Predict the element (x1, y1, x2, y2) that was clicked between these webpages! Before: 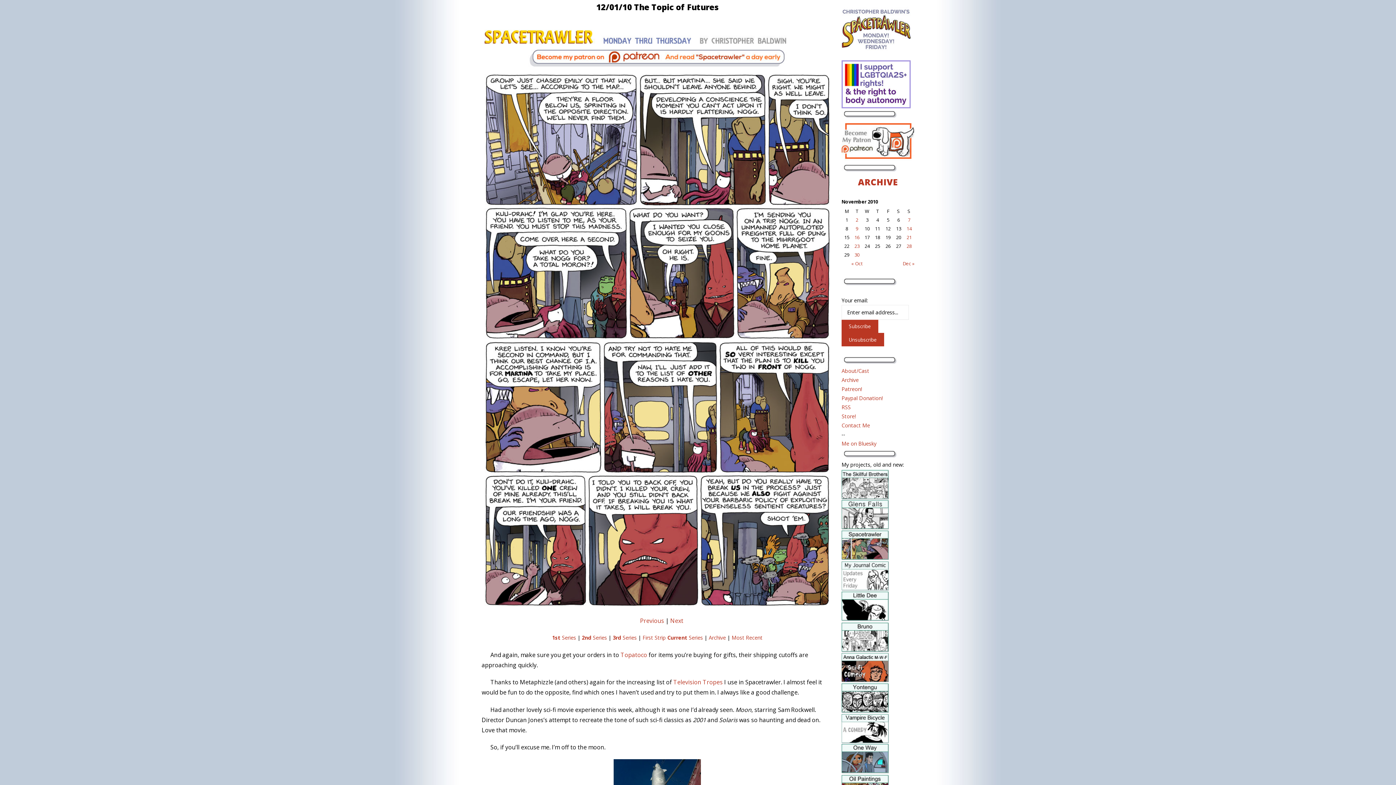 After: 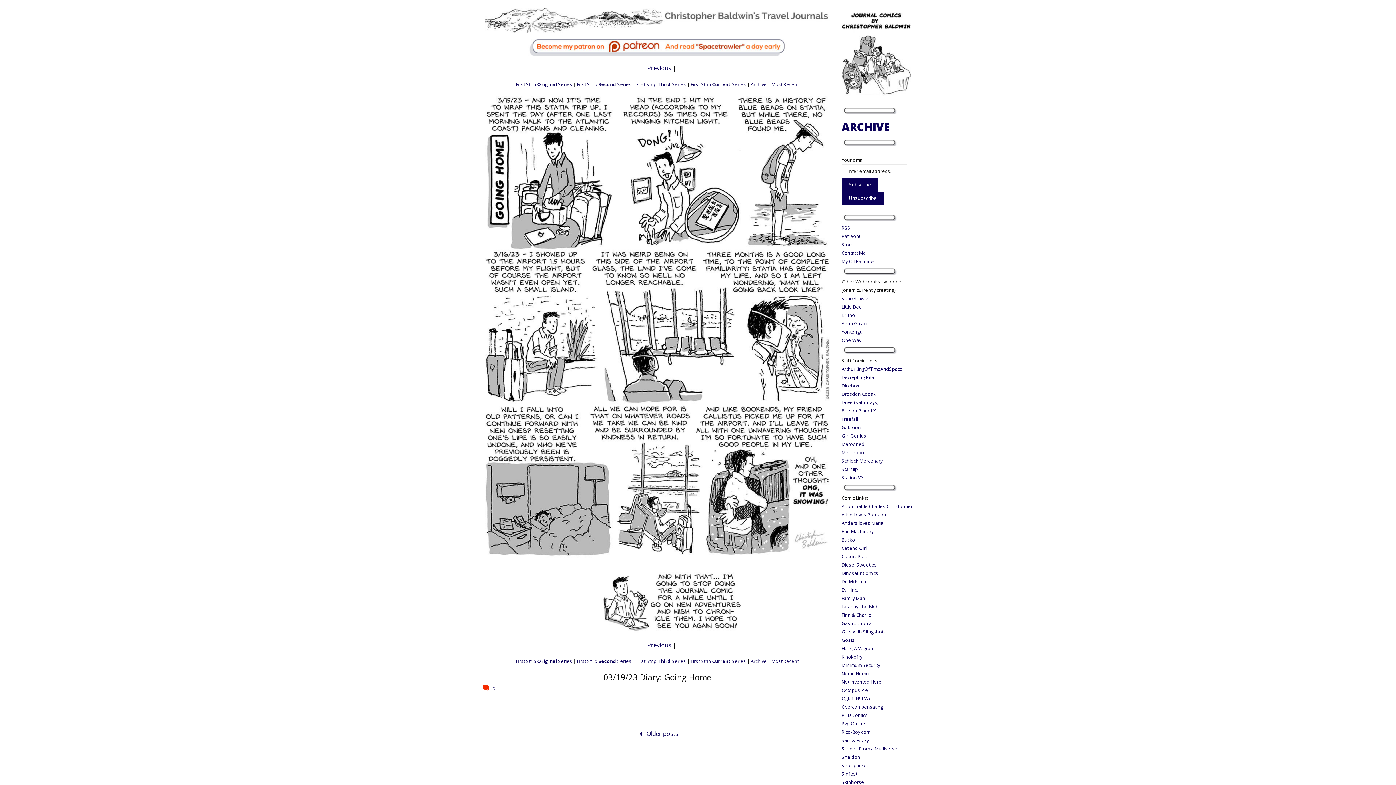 Action: bbox: (841, 583, 889, 590)